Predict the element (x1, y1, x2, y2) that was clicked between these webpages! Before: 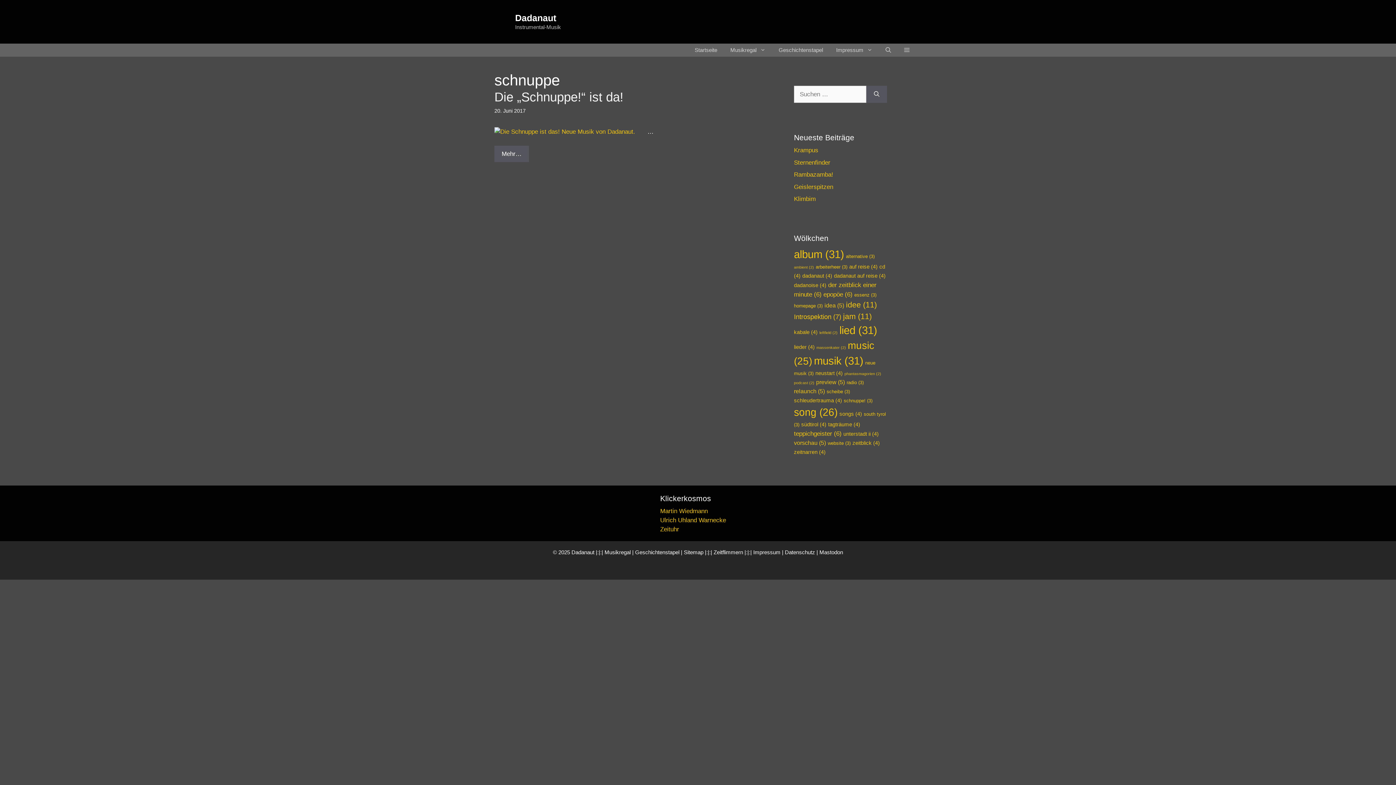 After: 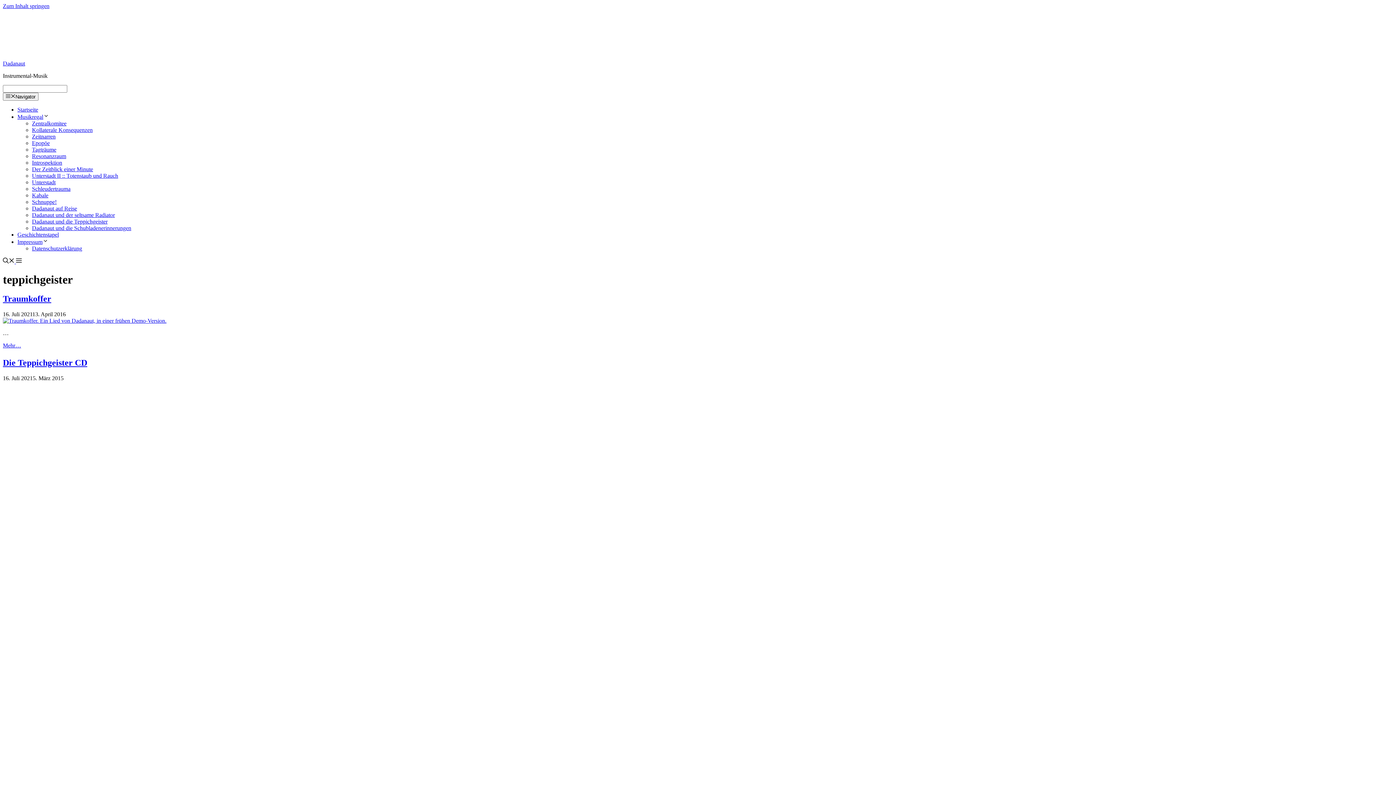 Action: bbox: (794, 430, 841, 437) label: teppichgeister (6 Einträge)